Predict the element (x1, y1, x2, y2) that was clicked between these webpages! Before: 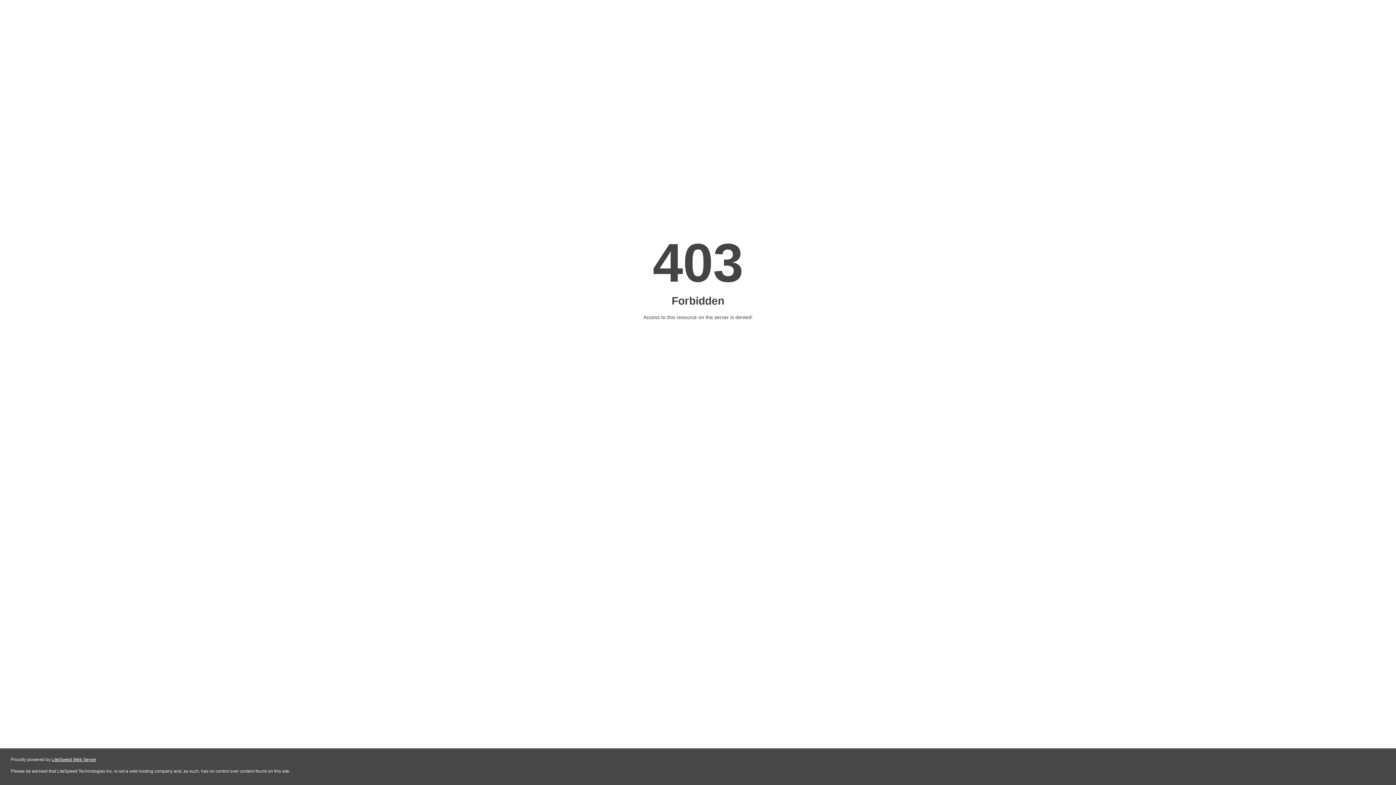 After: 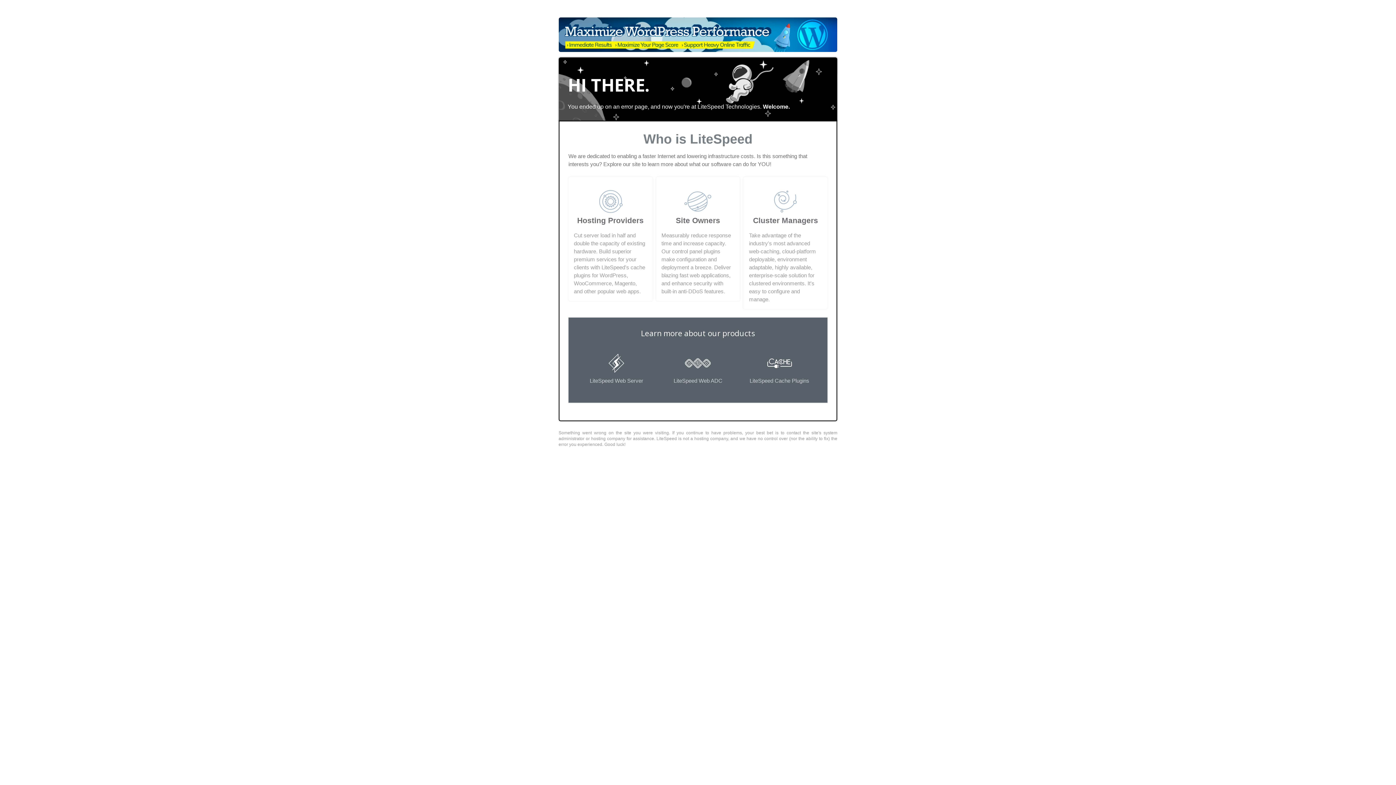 Action: bbox: (51, 757, 96, 762) label: LiteSpeed Web Server